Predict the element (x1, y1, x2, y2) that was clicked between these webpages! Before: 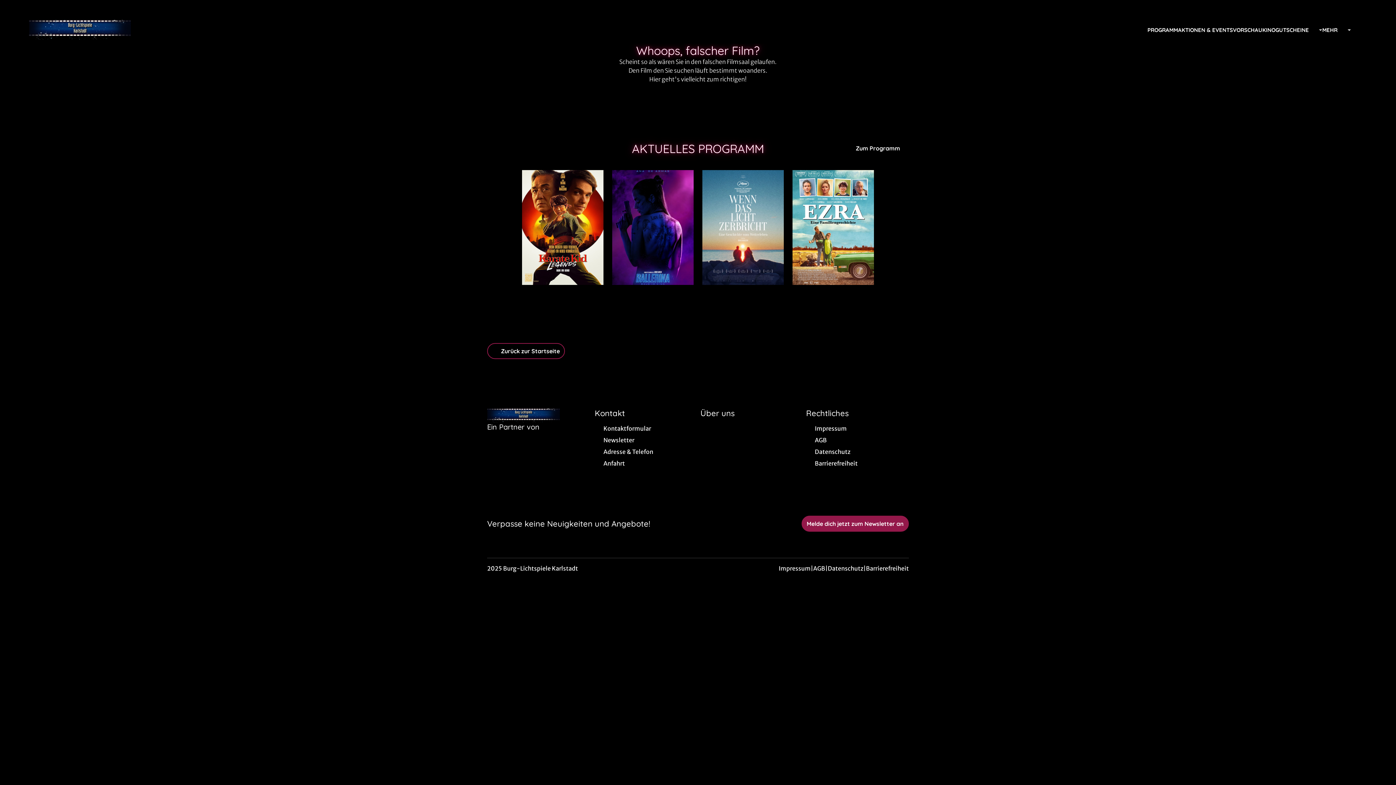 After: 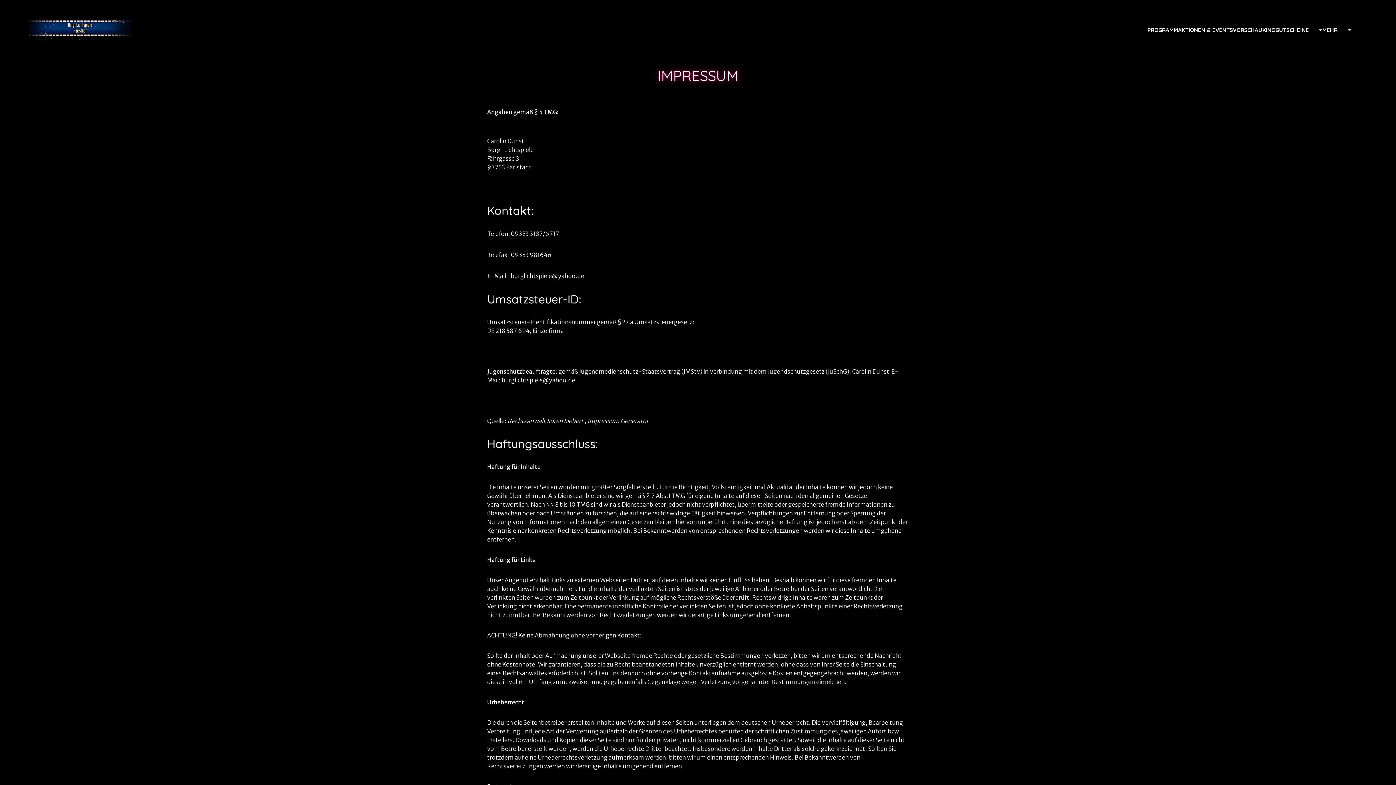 Action: bbox: (778, 564, 810, 573) label: Impressum